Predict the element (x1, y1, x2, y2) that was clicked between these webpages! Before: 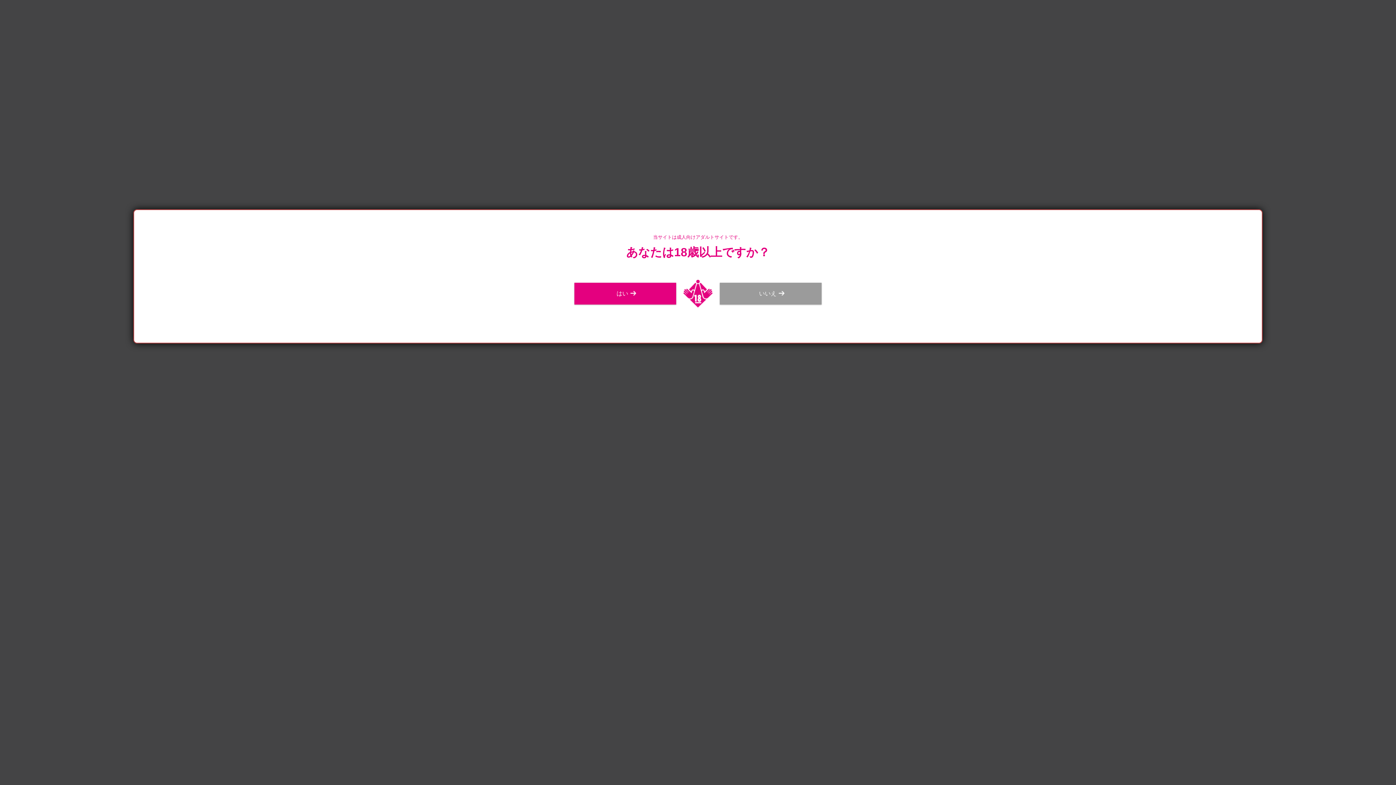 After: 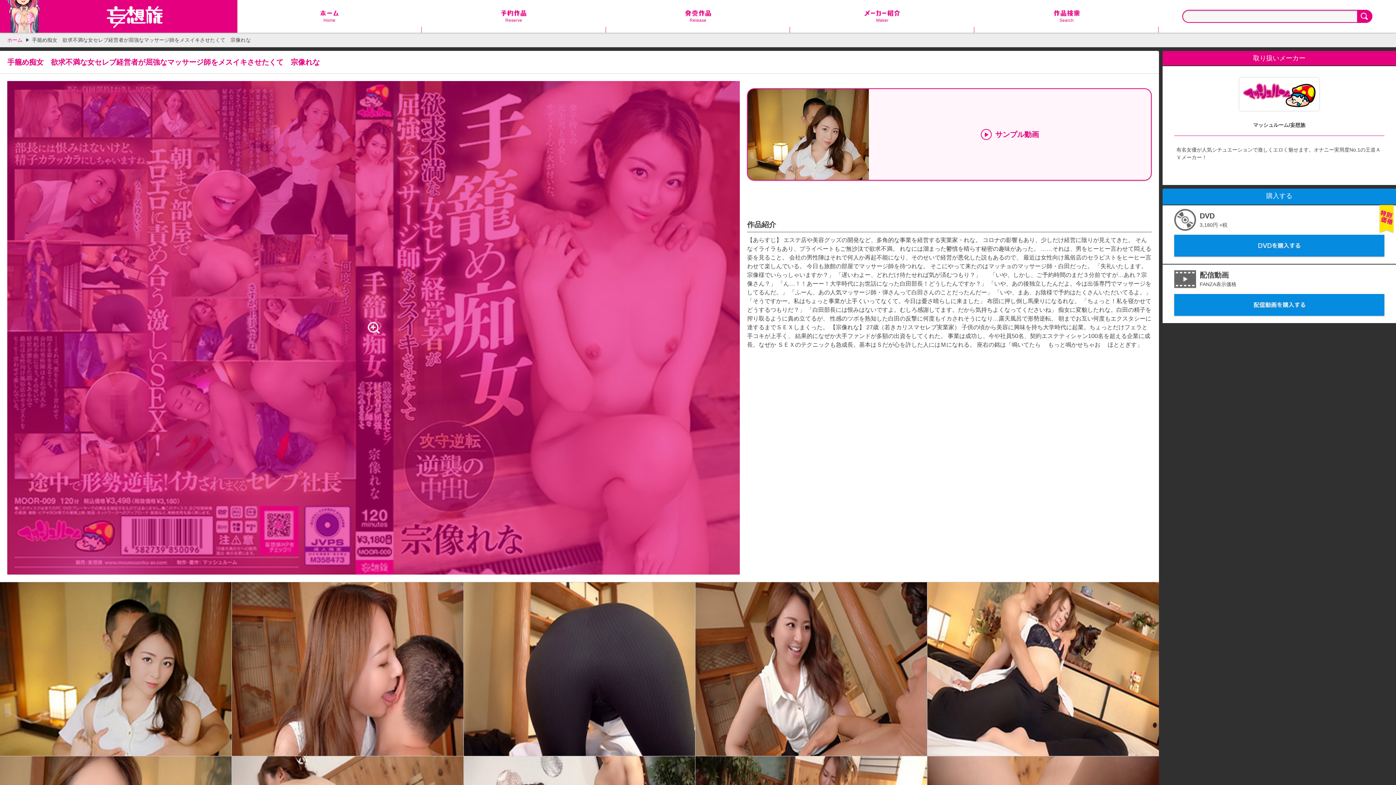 Action: label: はい bbox: (574, 282, 676, 304)